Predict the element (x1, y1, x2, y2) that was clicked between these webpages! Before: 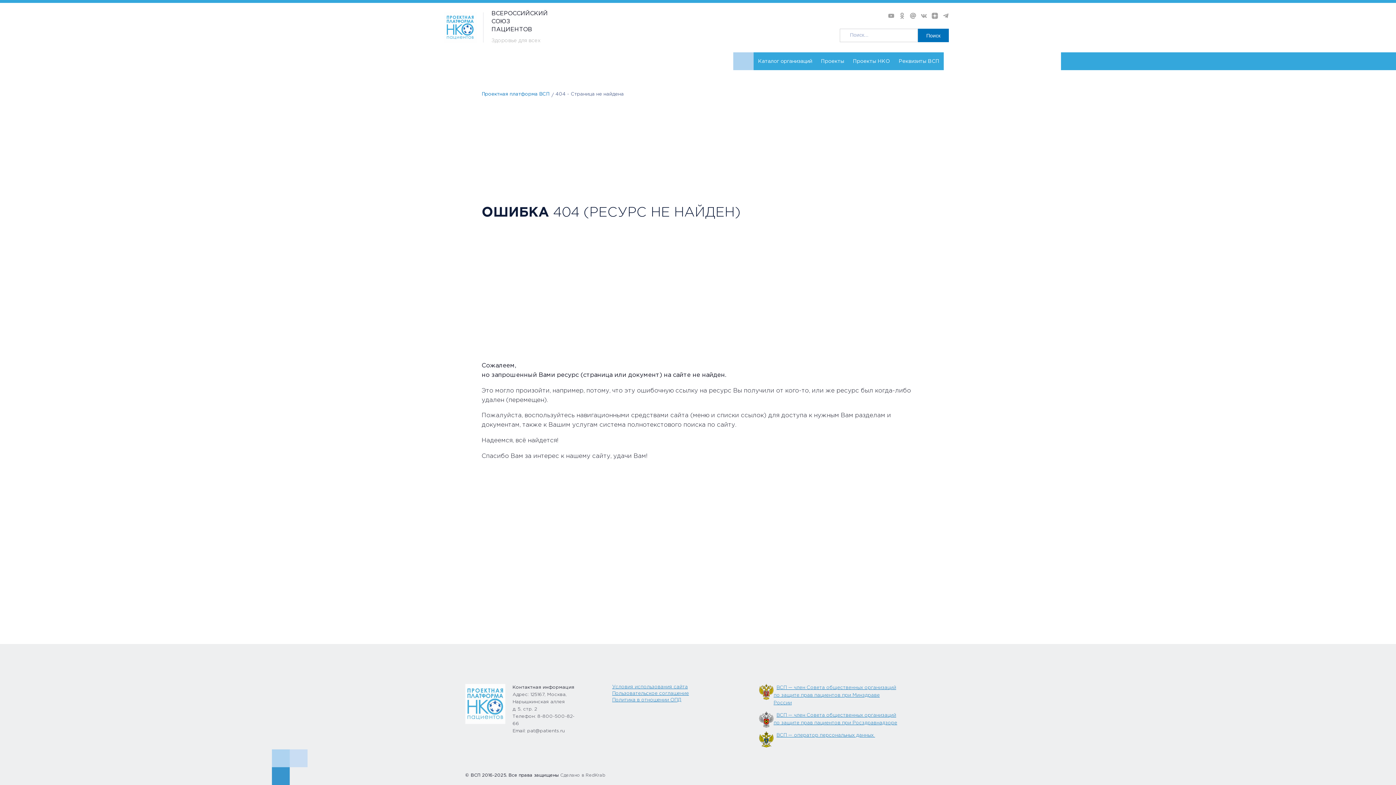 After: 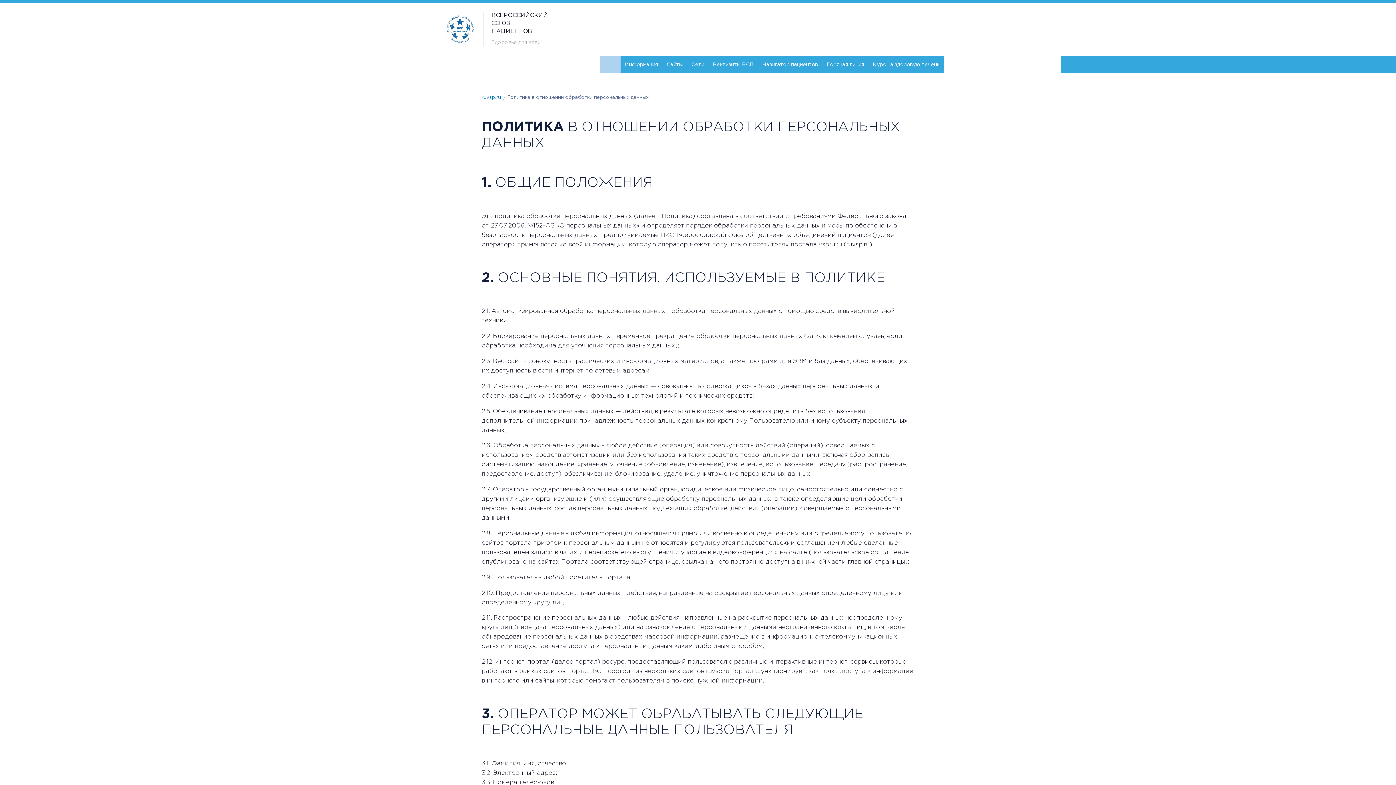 Action: label: Политика в отношении ОПД bbox: (612, 698, 681, 702)